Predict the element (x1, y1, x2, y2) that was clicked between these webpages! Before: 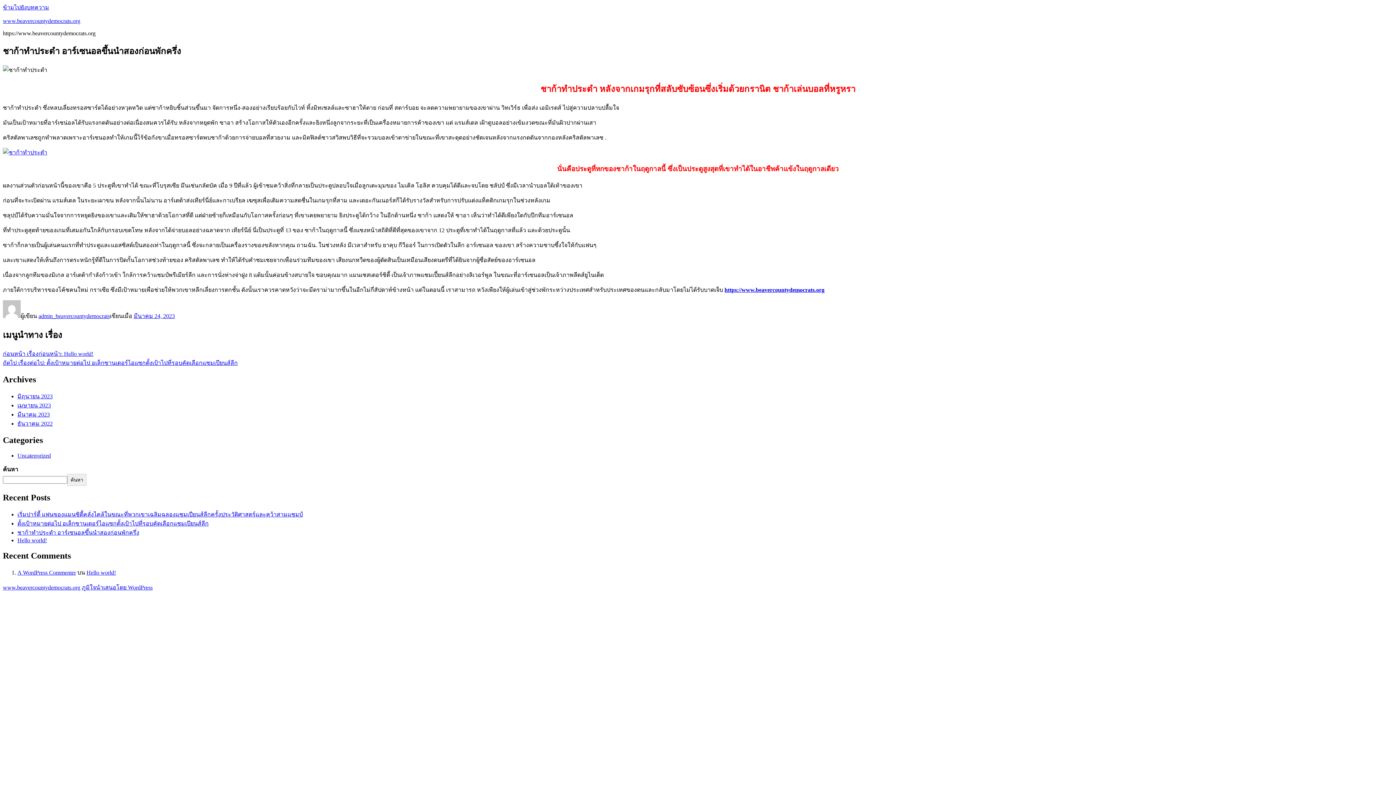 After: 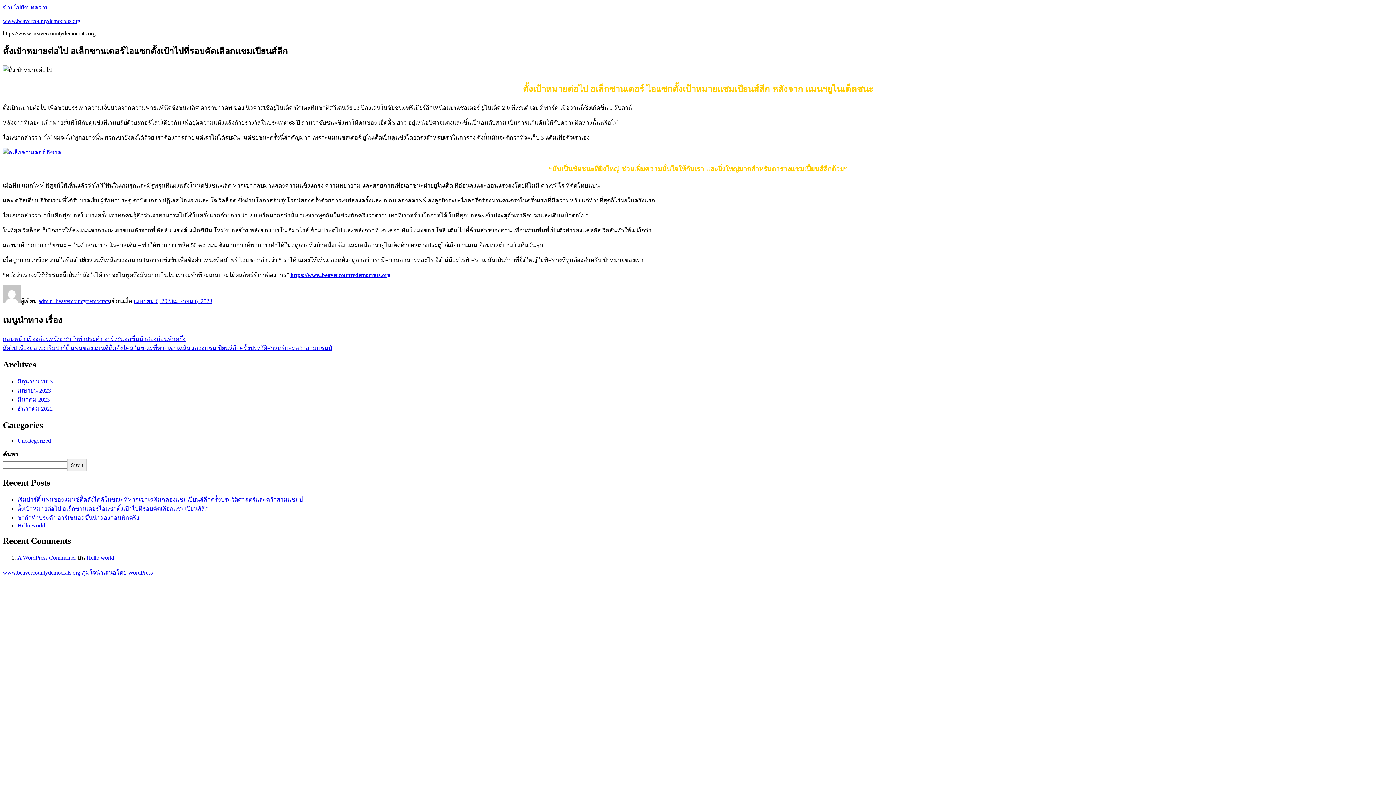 Action: label: ถัดไป เรื่องต่อไป: ตั้งเป้าหมายต่อไป อเล็กซานเดอร์ไอแซกตั้งเป้าไปที่รอบคัดเลือกแชมเปียนส์ลีก bbox: (2, 359, 237, 366)